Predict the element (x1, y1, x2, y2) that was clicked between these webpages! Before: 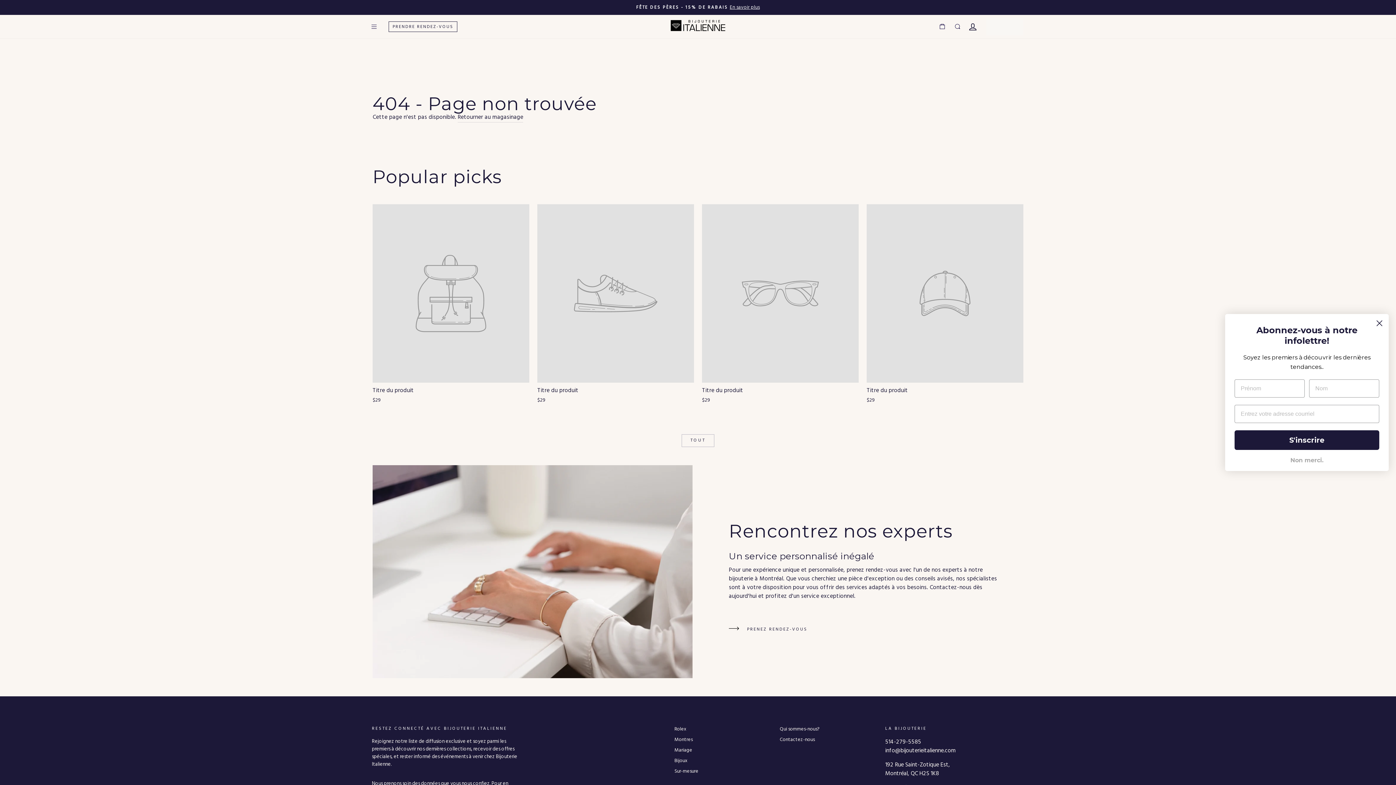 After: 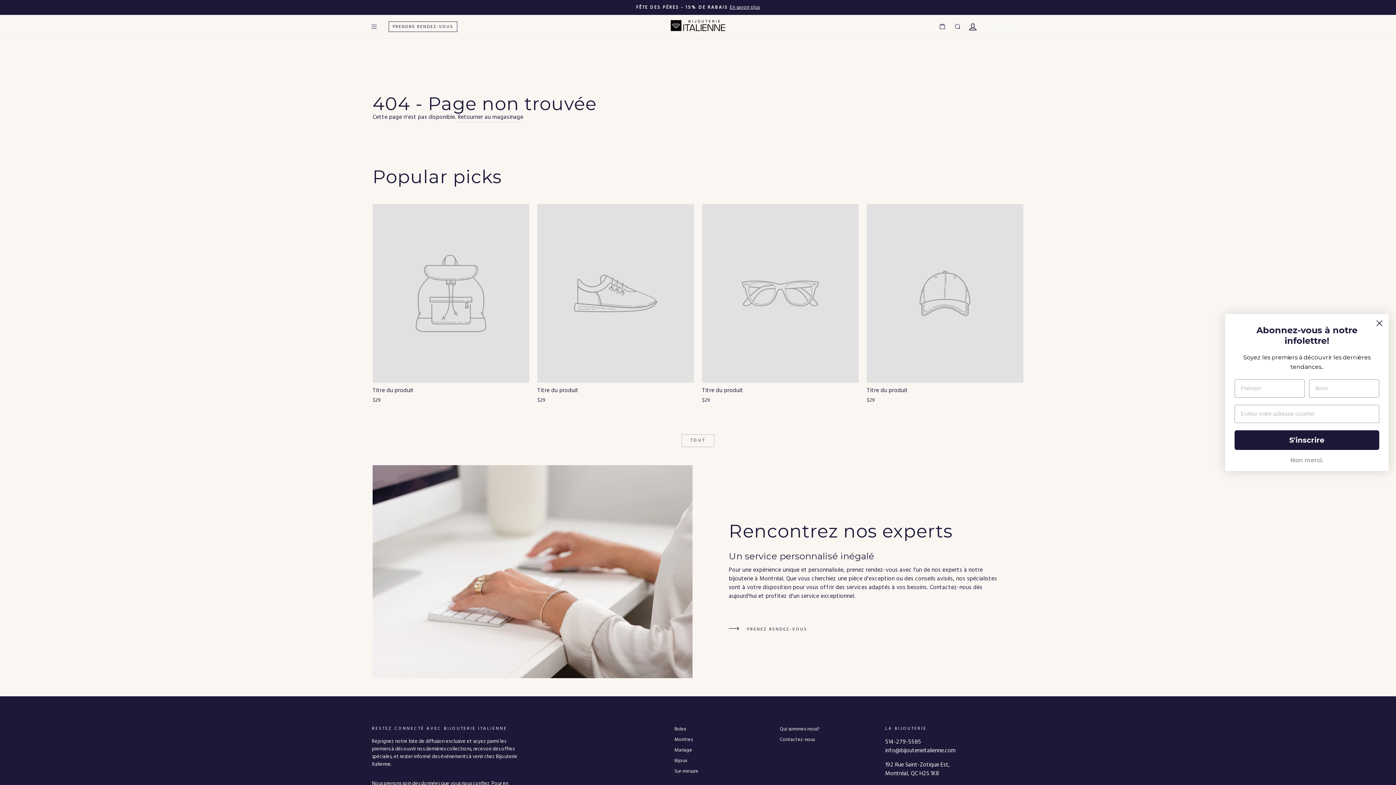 Action: label: Titre du produit
$29 bbox: (537, 204, 694, 406)